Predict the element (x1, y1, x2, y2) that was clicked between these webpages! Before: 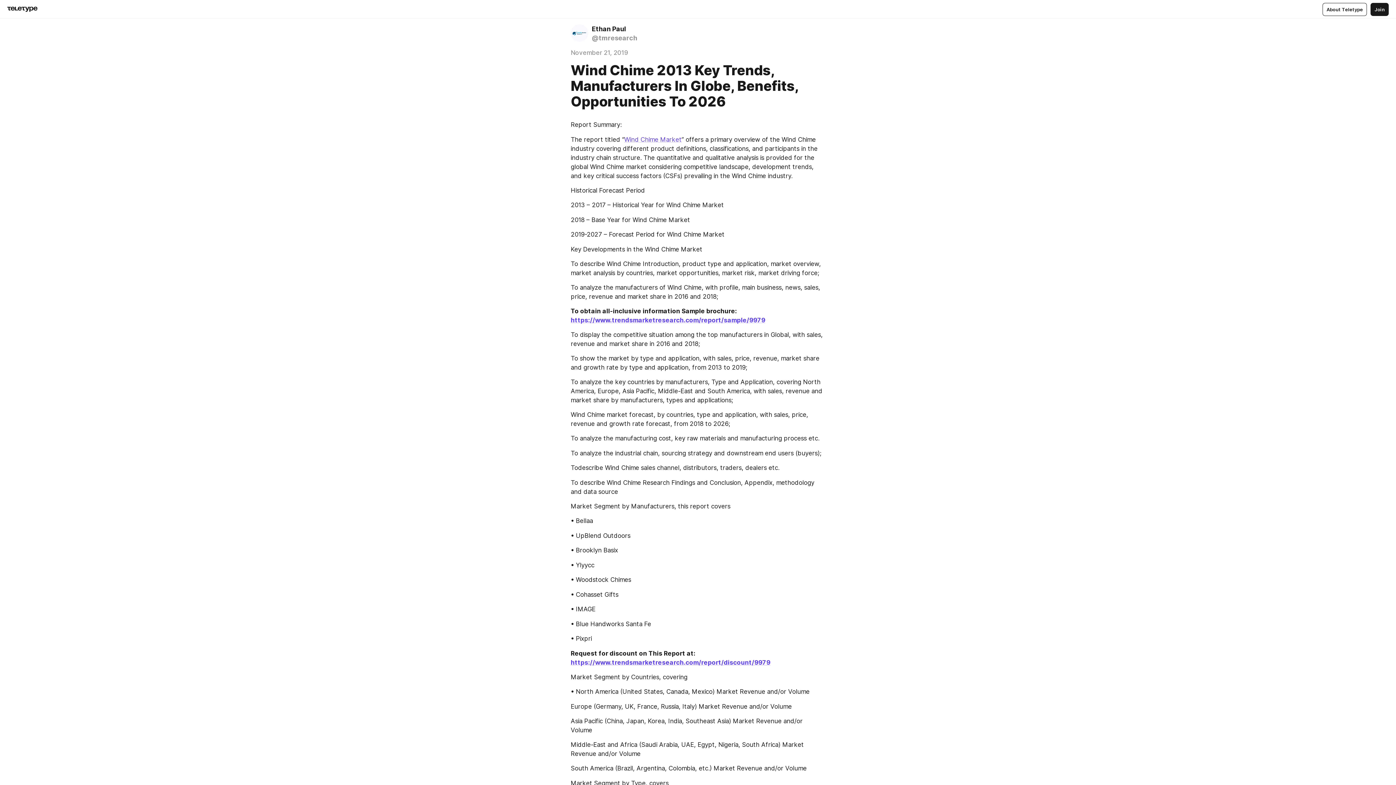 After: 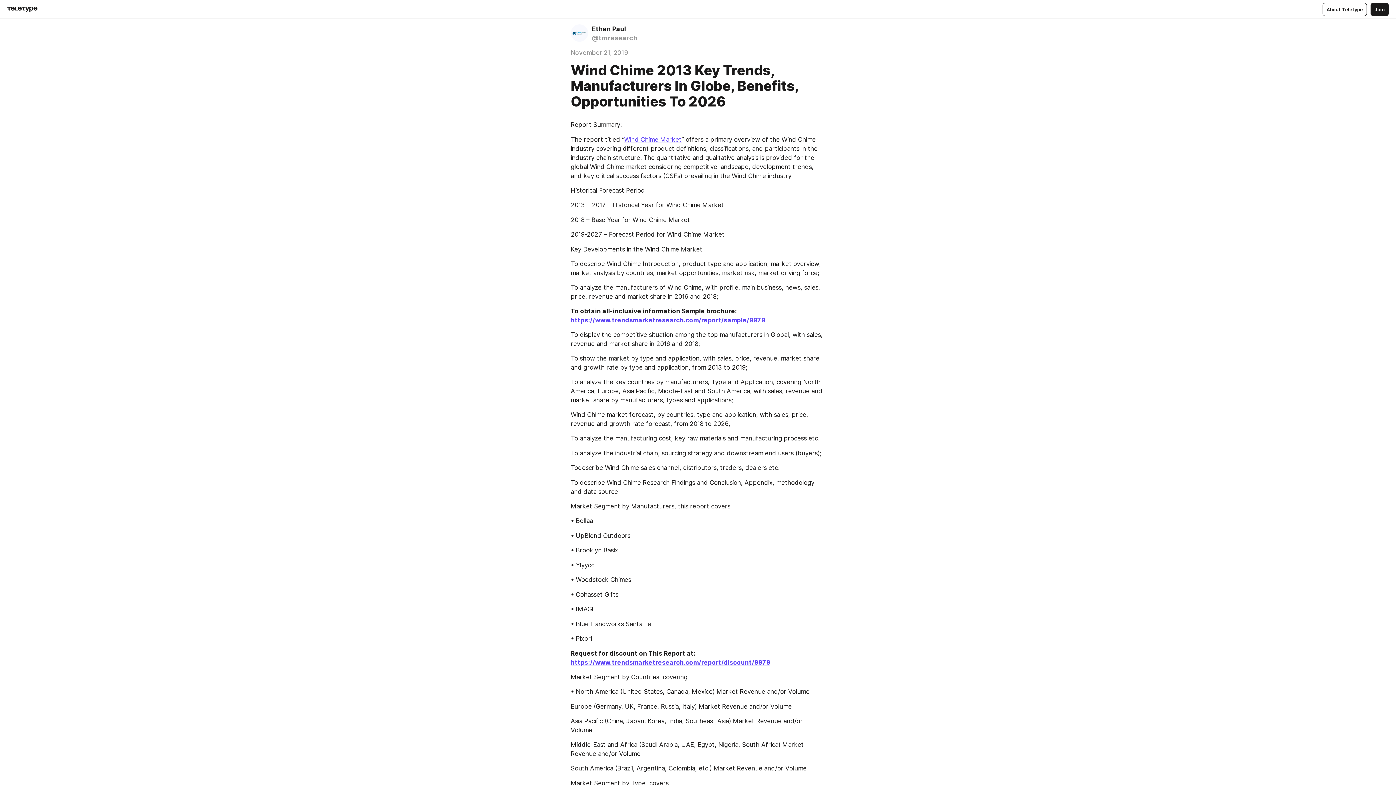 Action: label: https://www.trendsmarketresearch.com/report/discount/9979 bbox: (570, 659, 770, 666)